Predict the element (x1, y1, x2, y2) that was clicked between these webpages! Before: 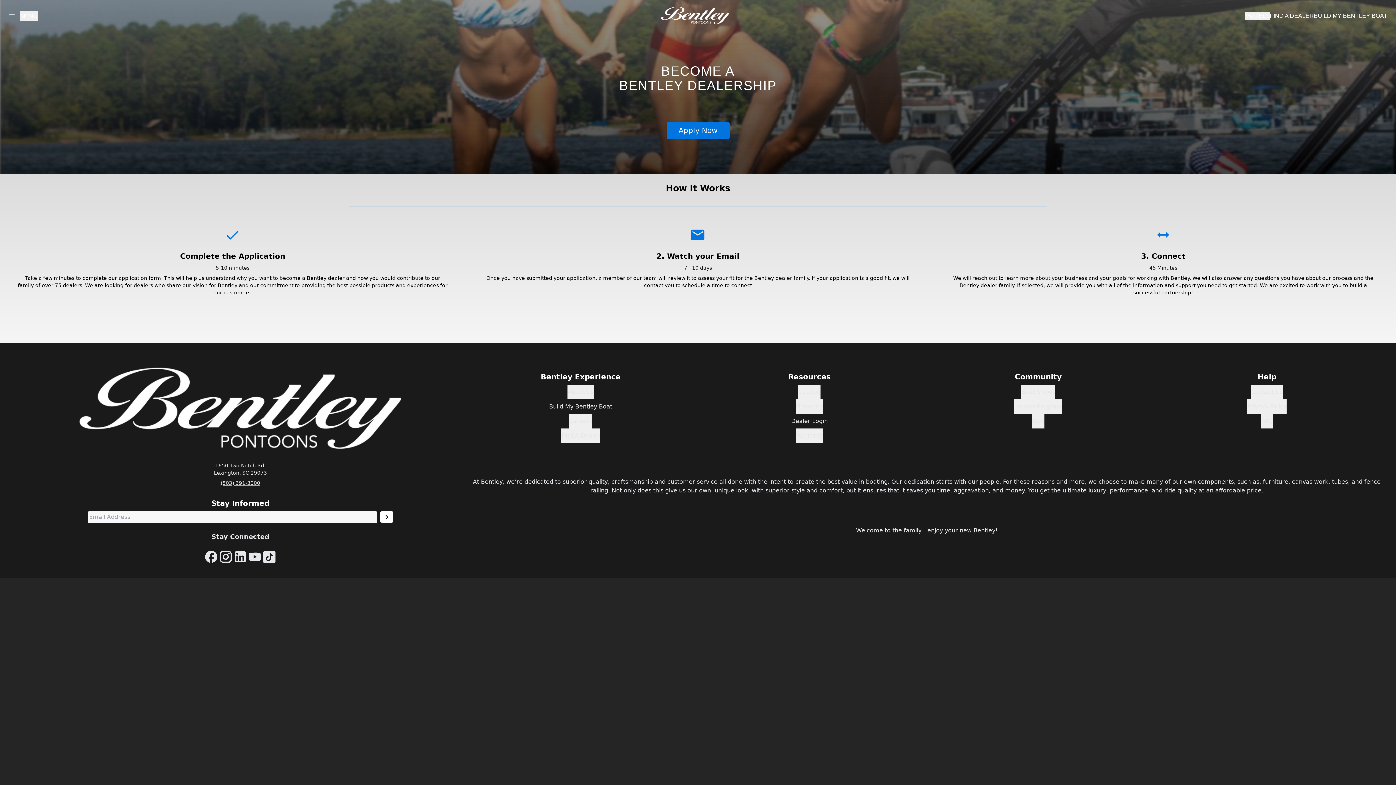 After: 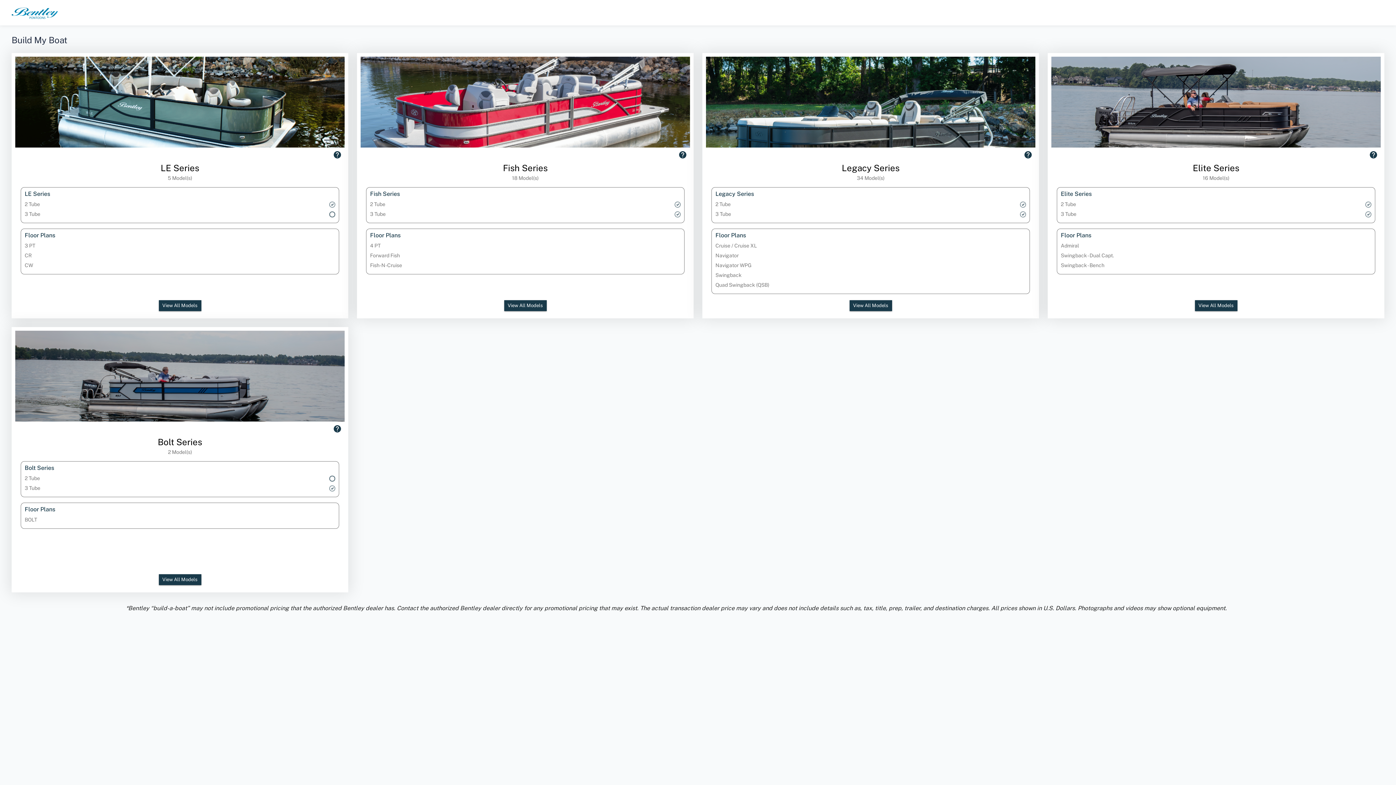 Action: bbox: (549, 399, 612, 414) label: Build My Bentley Boat